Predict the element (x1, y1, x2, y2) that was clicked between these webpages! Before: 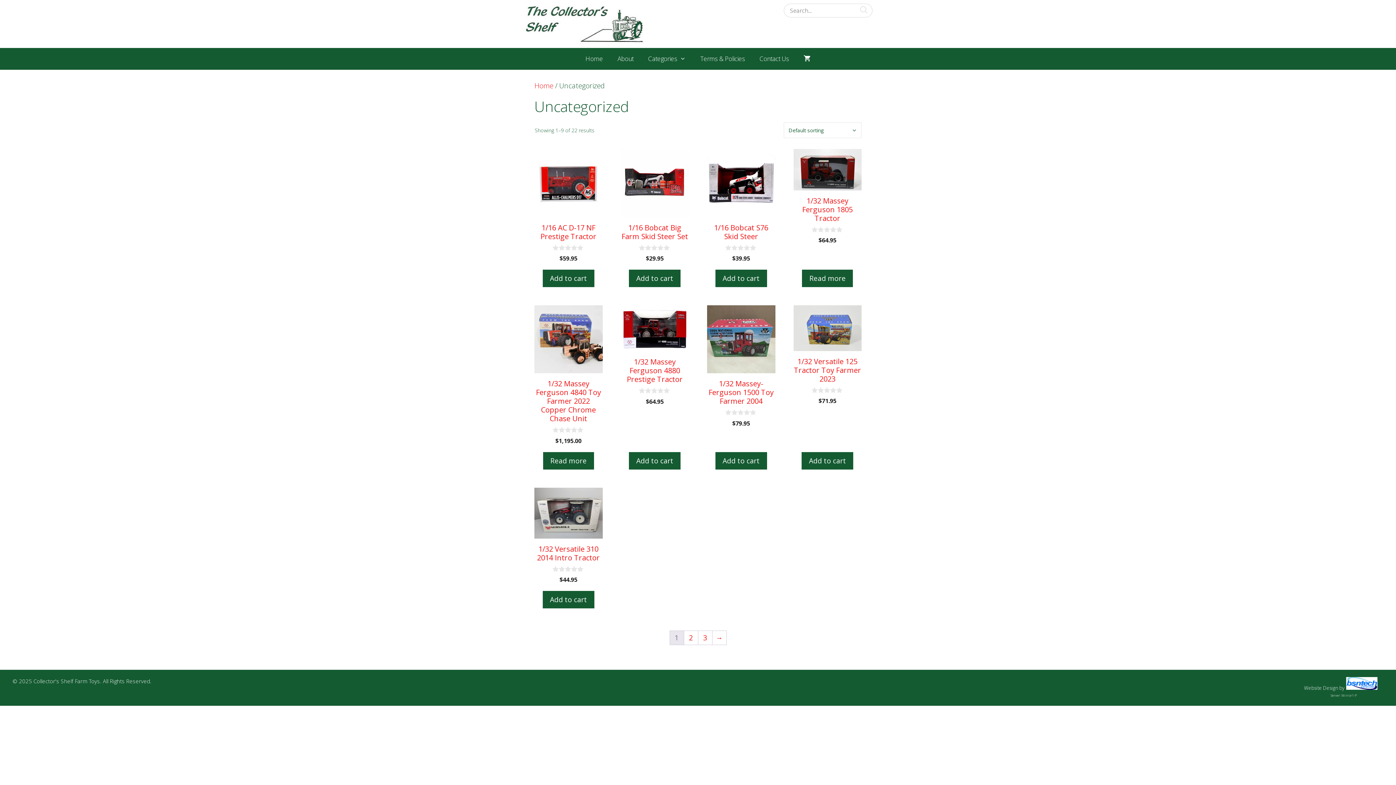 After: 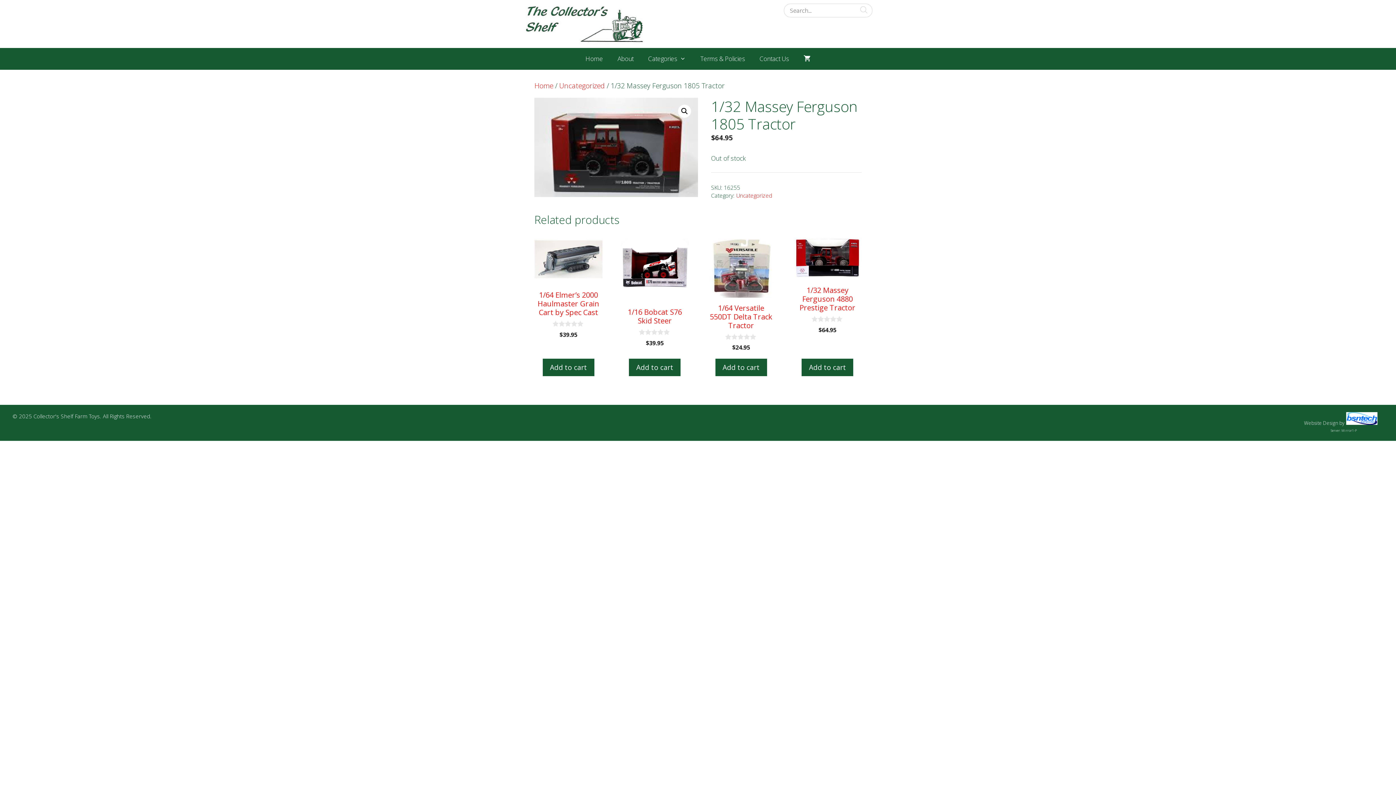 Action: label: 1/32 Massey Ferguson 1805 Tractor
0
out of 5
$64.95 bbox: (793, 149, 861, 244)